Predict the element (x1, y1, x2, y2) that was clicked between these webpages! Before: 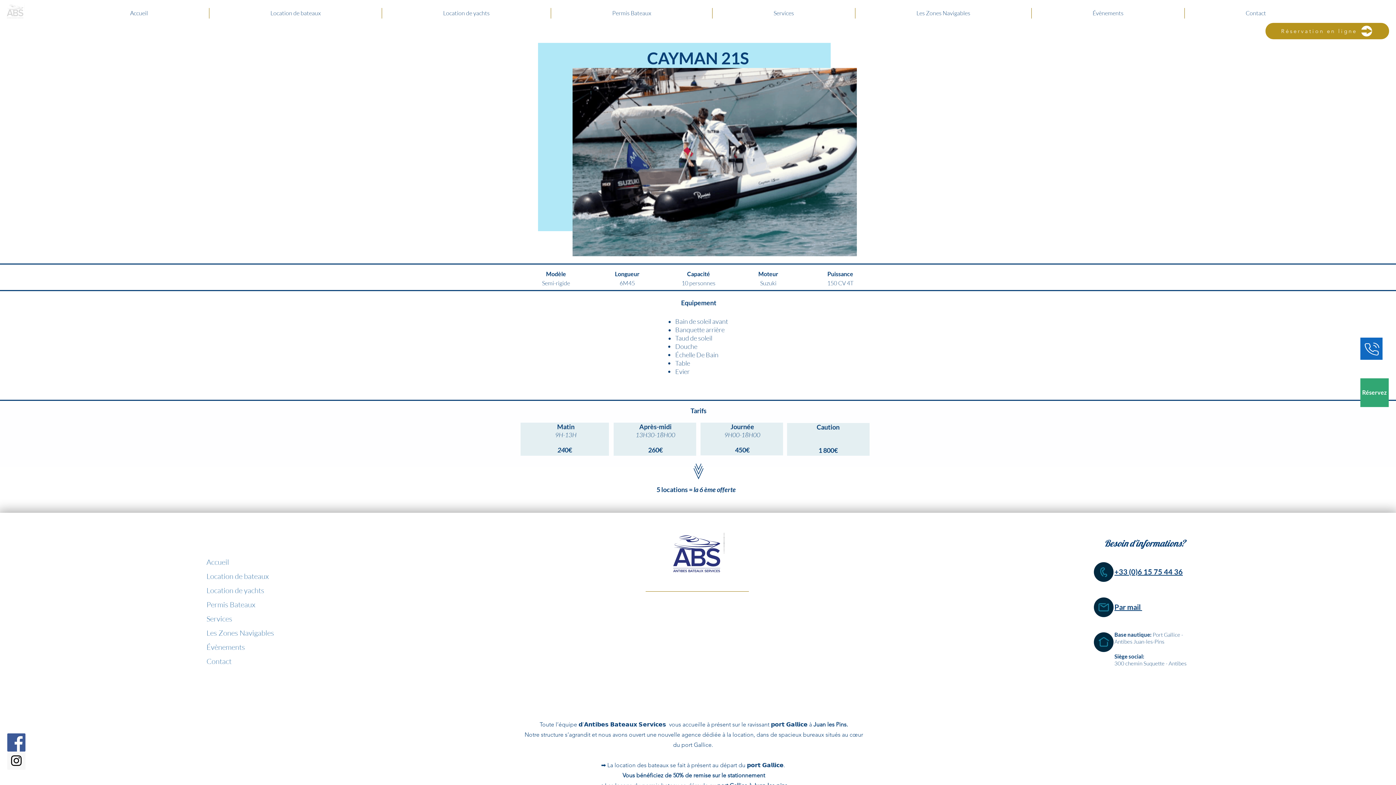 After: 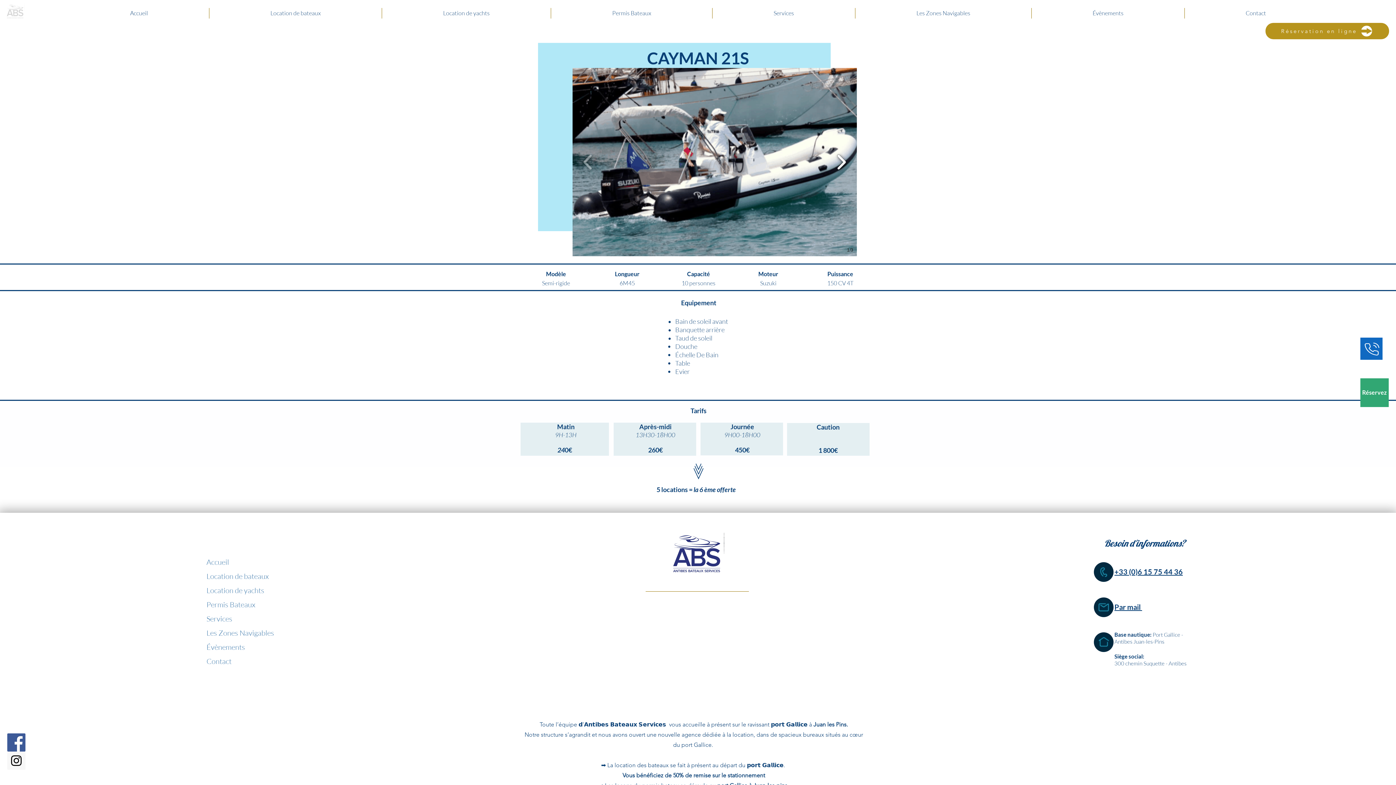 Action: bbox: (833, 149, 849, 174)